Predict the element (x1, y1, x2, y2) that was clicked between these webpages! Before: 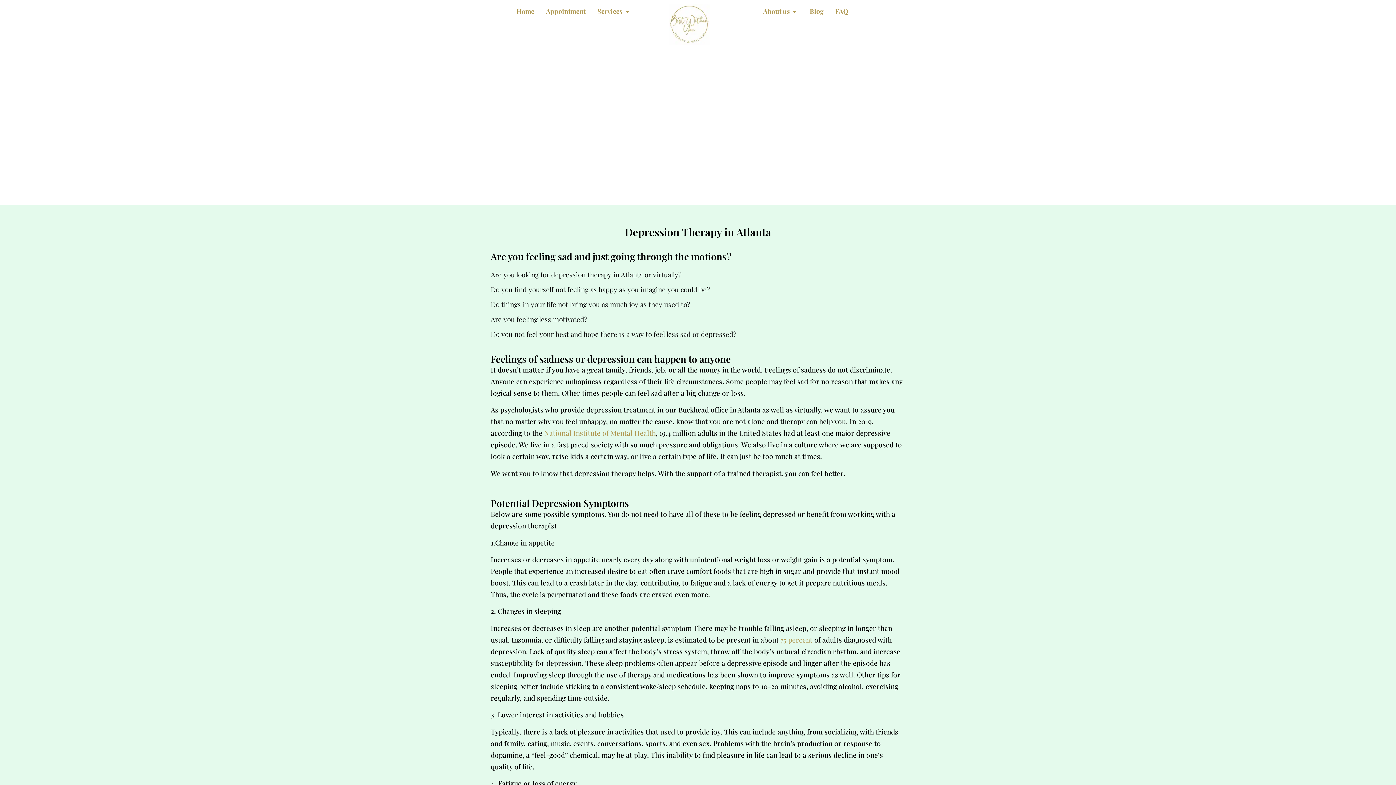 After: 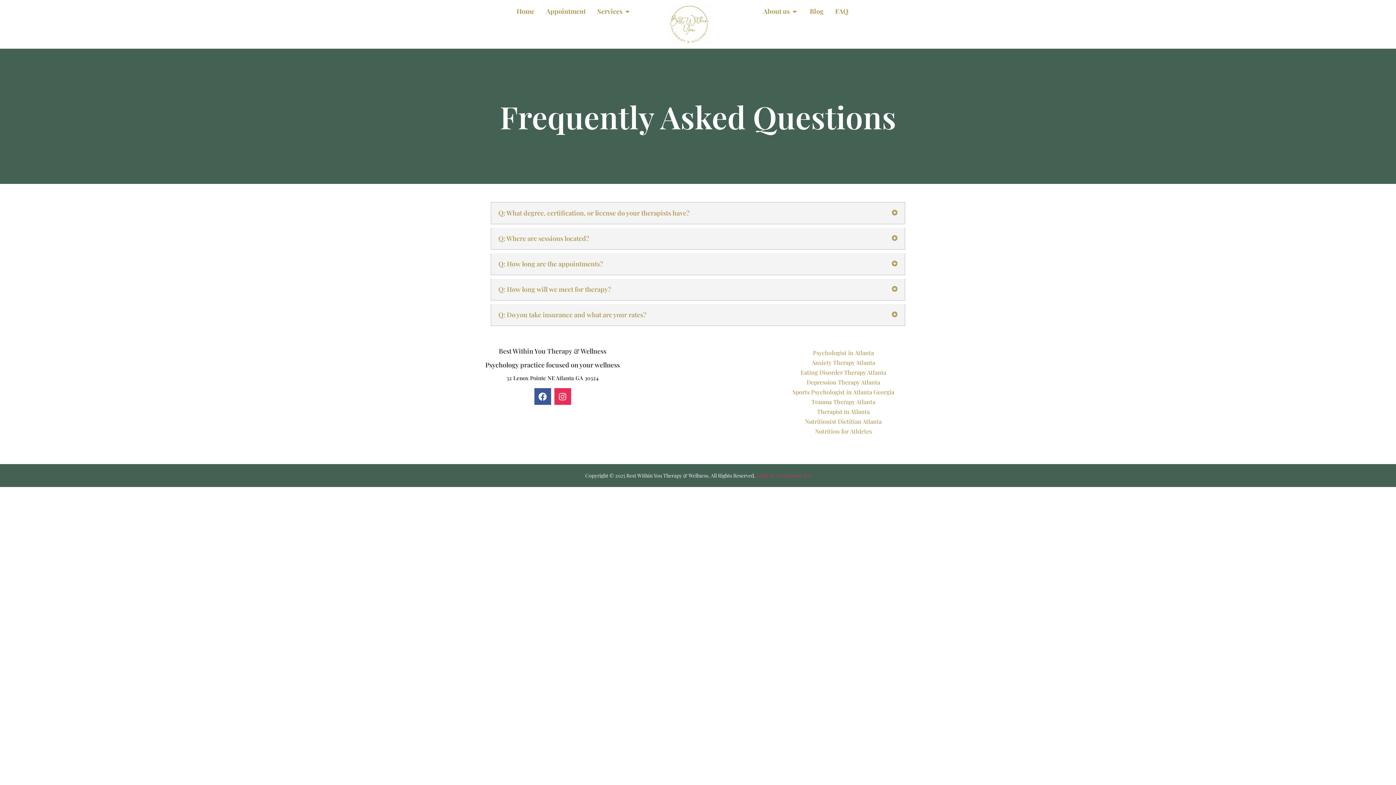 Action: label: About us bbox: (763, 6, 789, 16)